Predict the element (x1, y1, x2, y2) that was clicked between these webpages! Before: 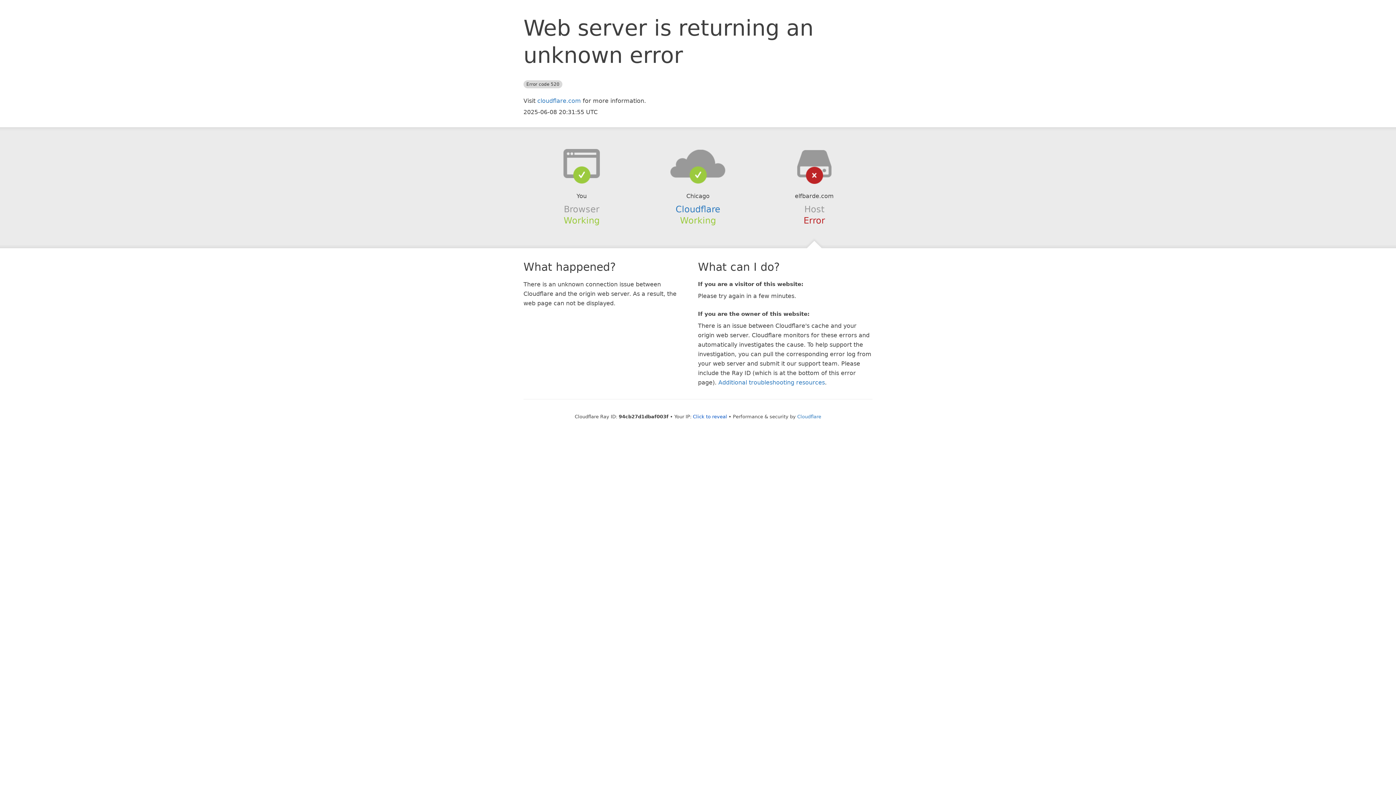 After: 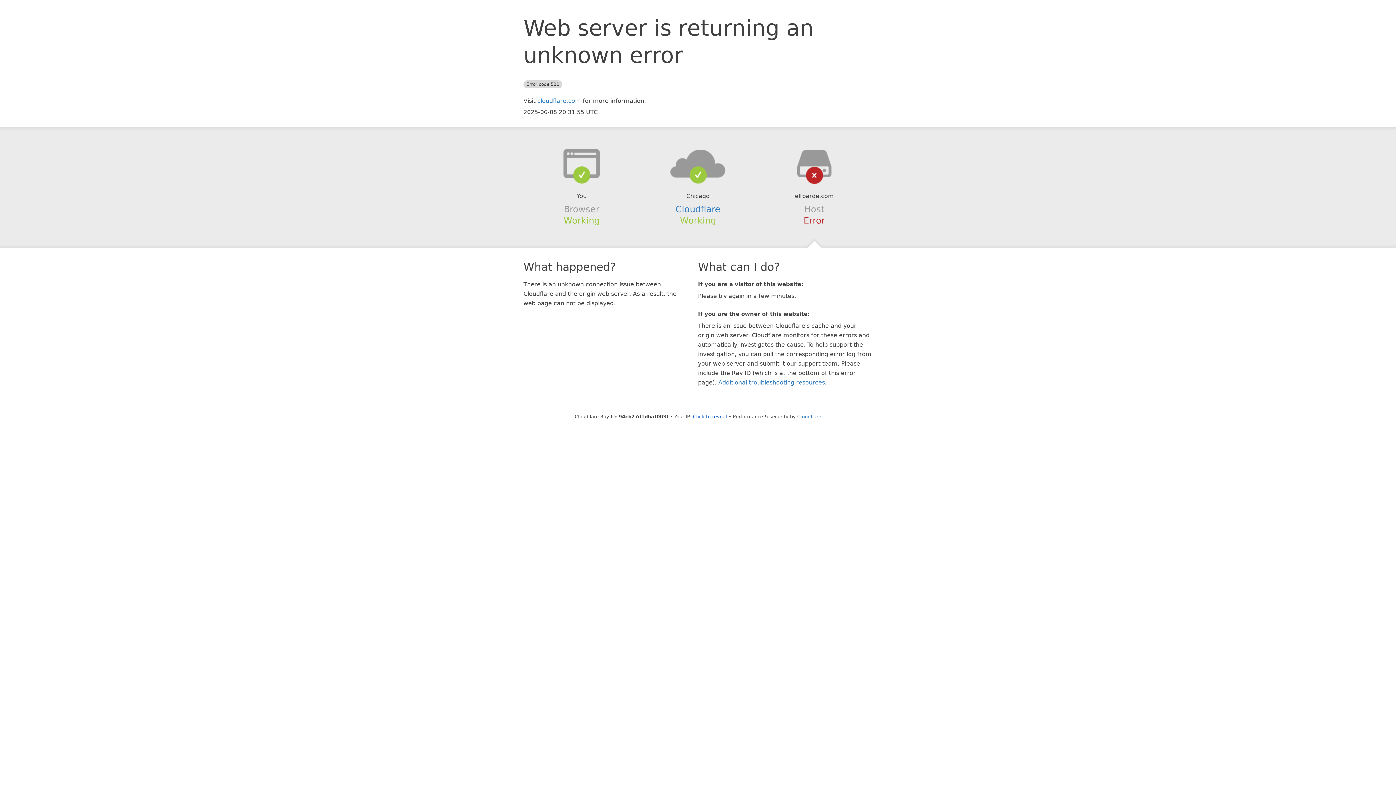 Action: bbox: (639, 148, 756, 178)